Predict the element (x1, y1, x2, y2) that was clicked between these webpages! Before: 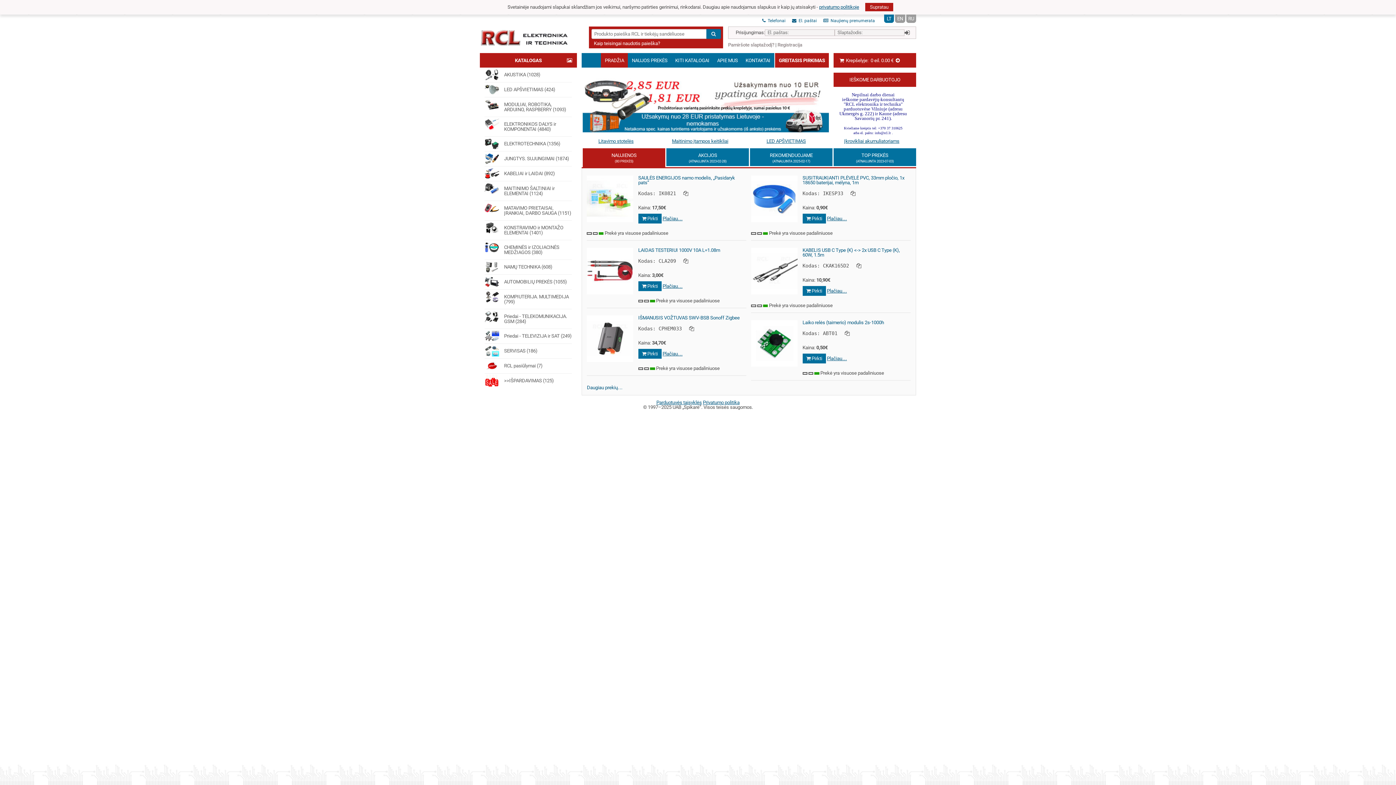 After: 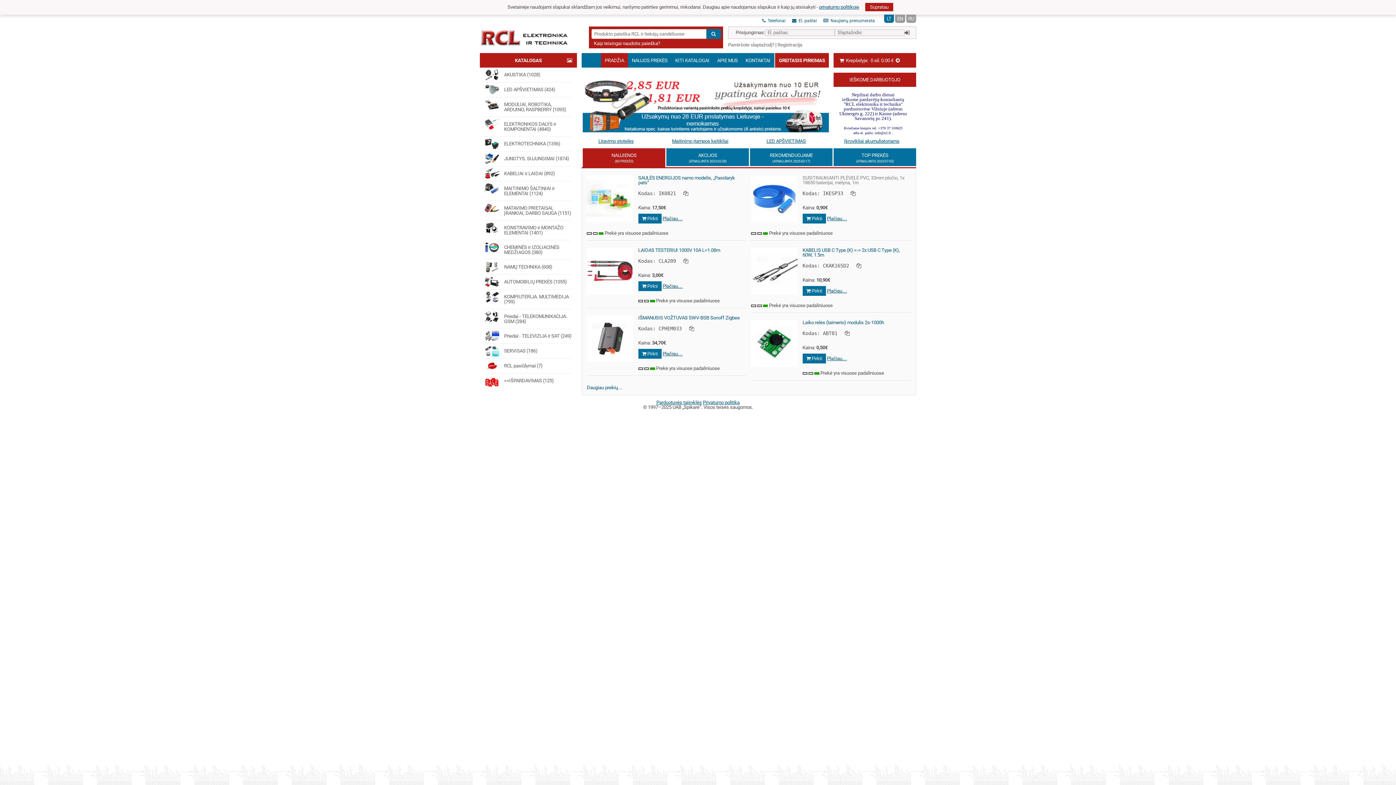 Action: label: SUSITRAUKIANTI PLĖVELĖ PVC, 33mm pločio, 1x 18650 baterijai, mėlyna, 1m bbox: (751, 175, 911, 185)